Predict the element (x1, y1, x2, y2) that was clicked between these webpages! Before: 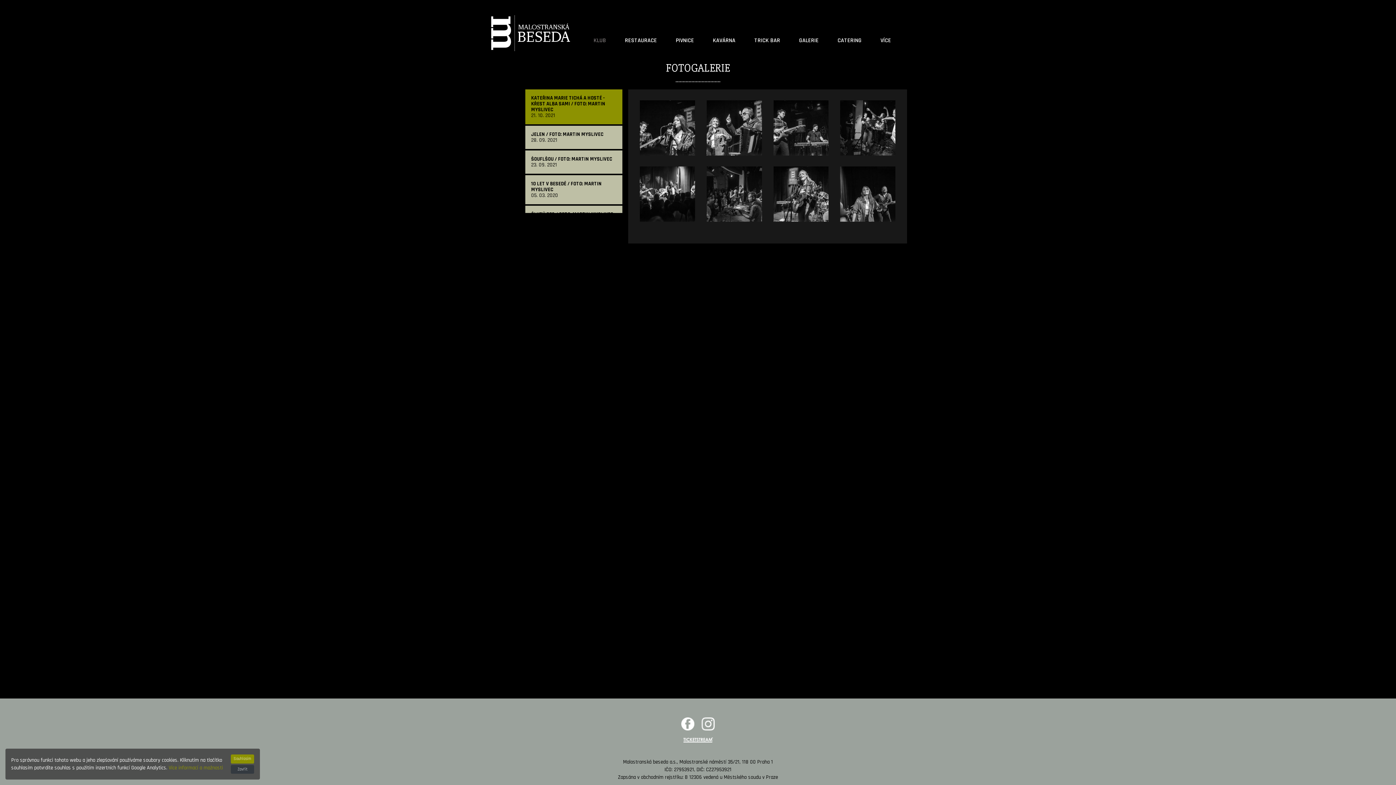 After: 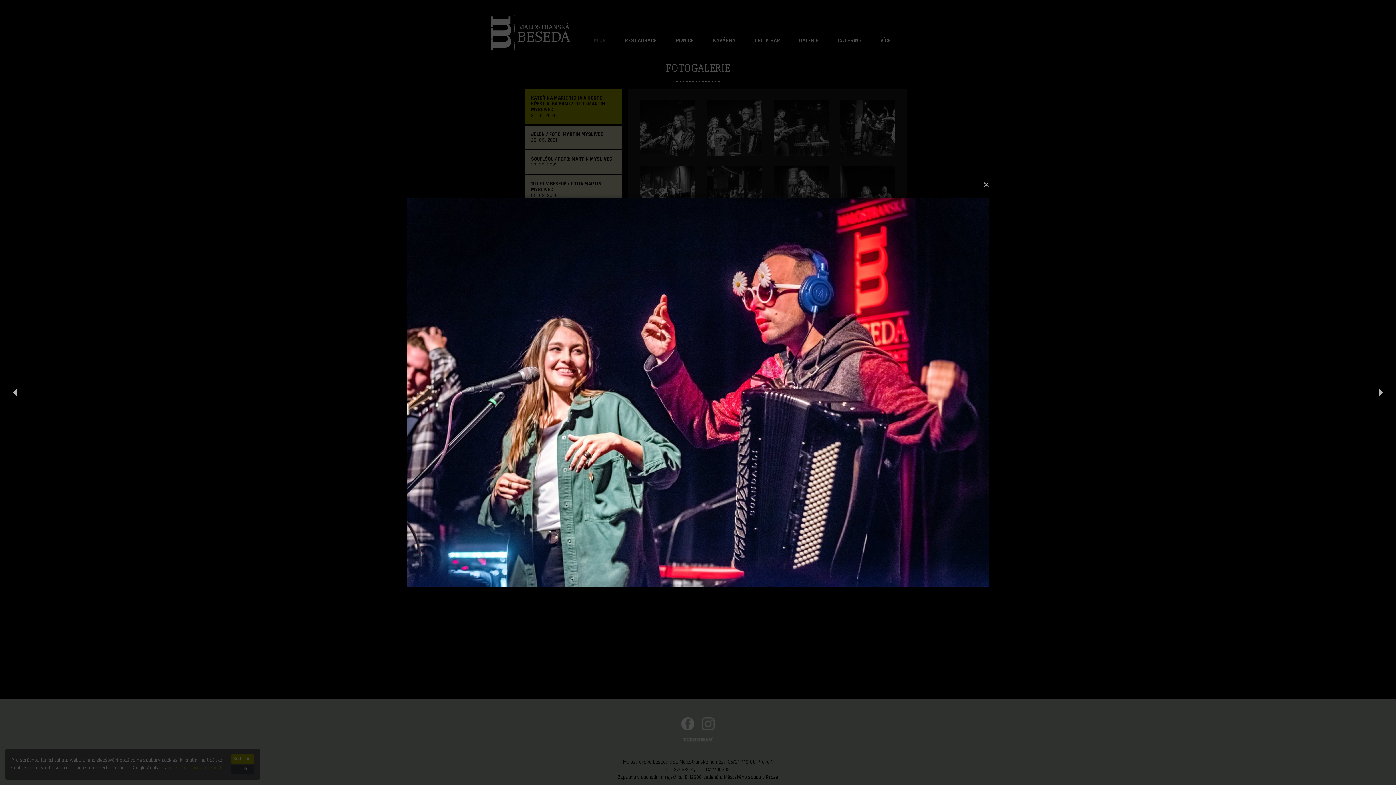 Action: bbox: (701, 100, 767, 155)